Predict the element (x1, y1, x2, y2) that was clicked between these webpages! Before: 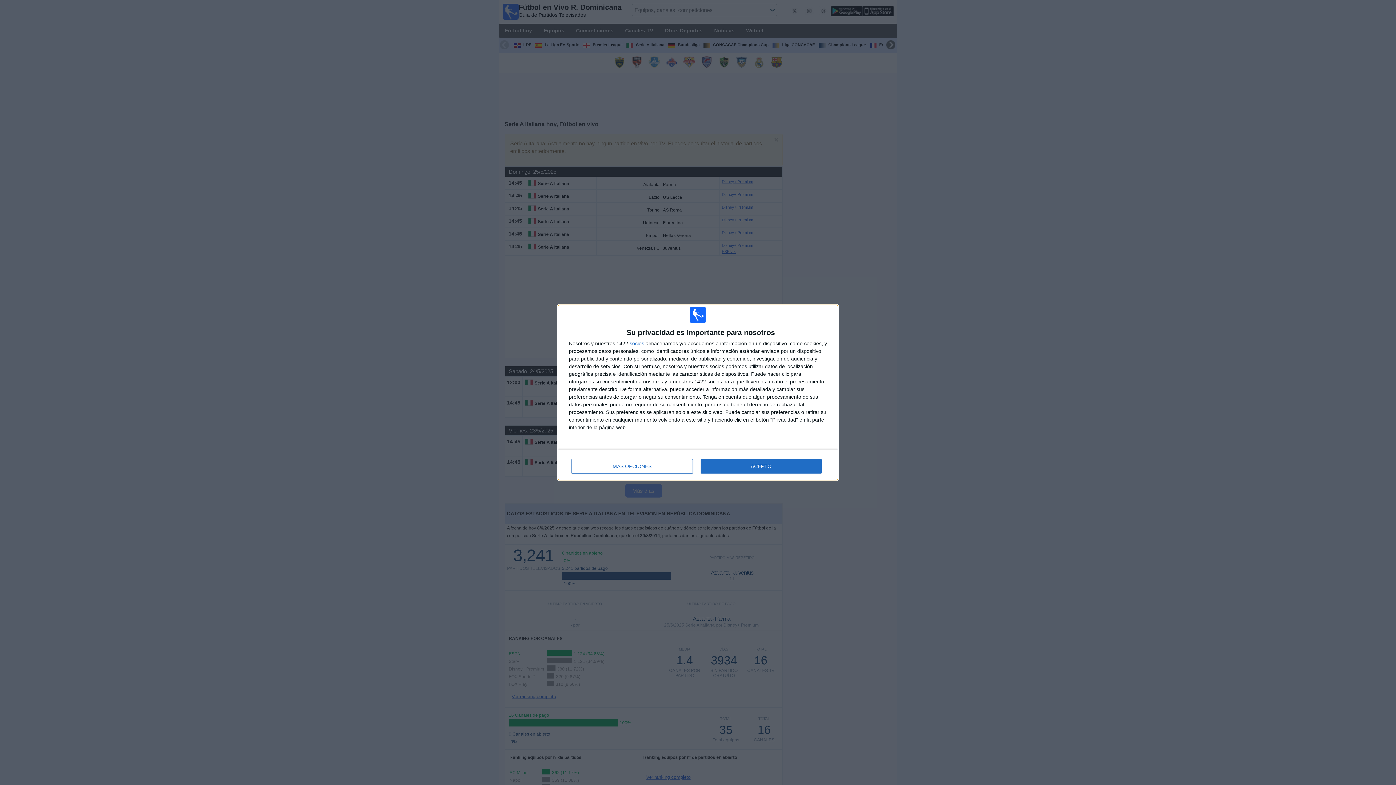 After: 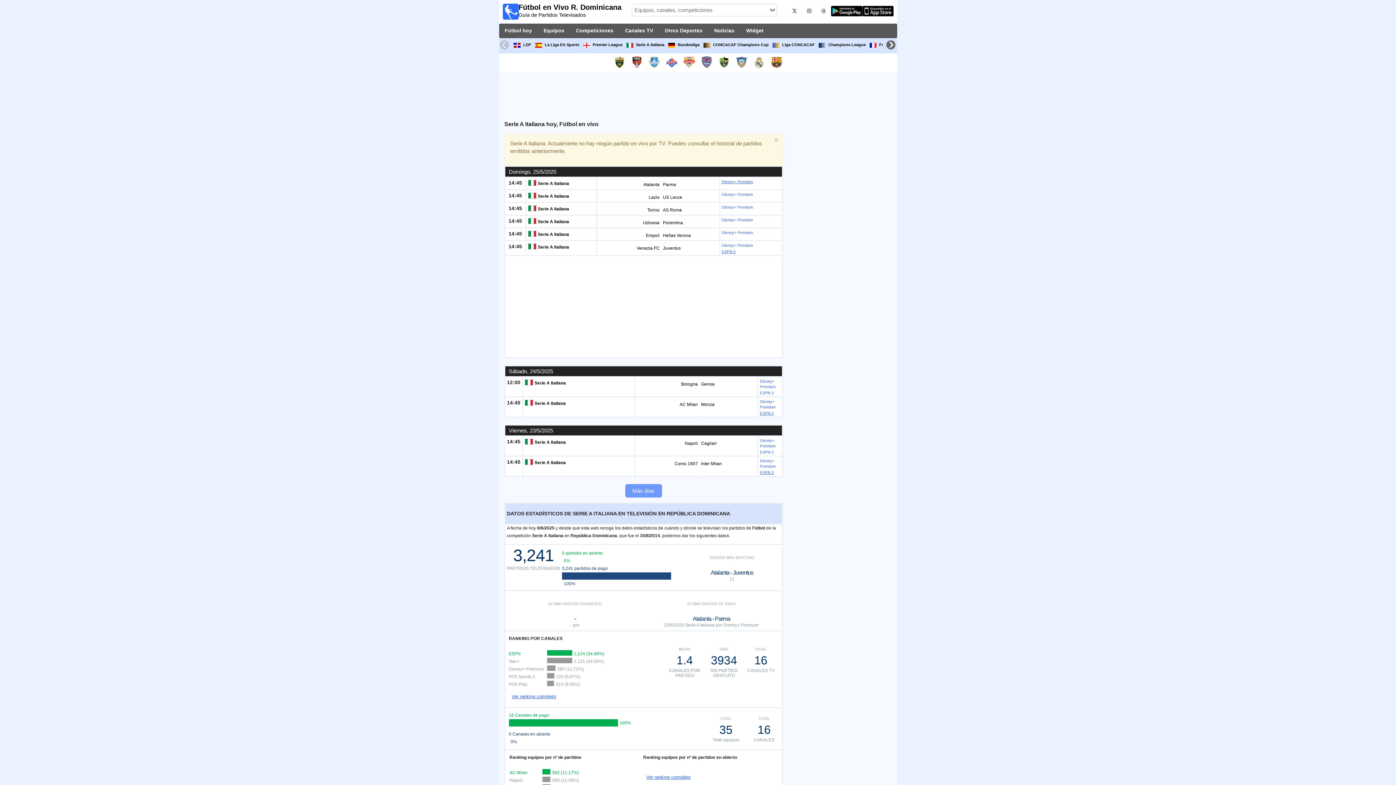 Action: bbox: (700, 459, 821, 473) label: ACEPTO